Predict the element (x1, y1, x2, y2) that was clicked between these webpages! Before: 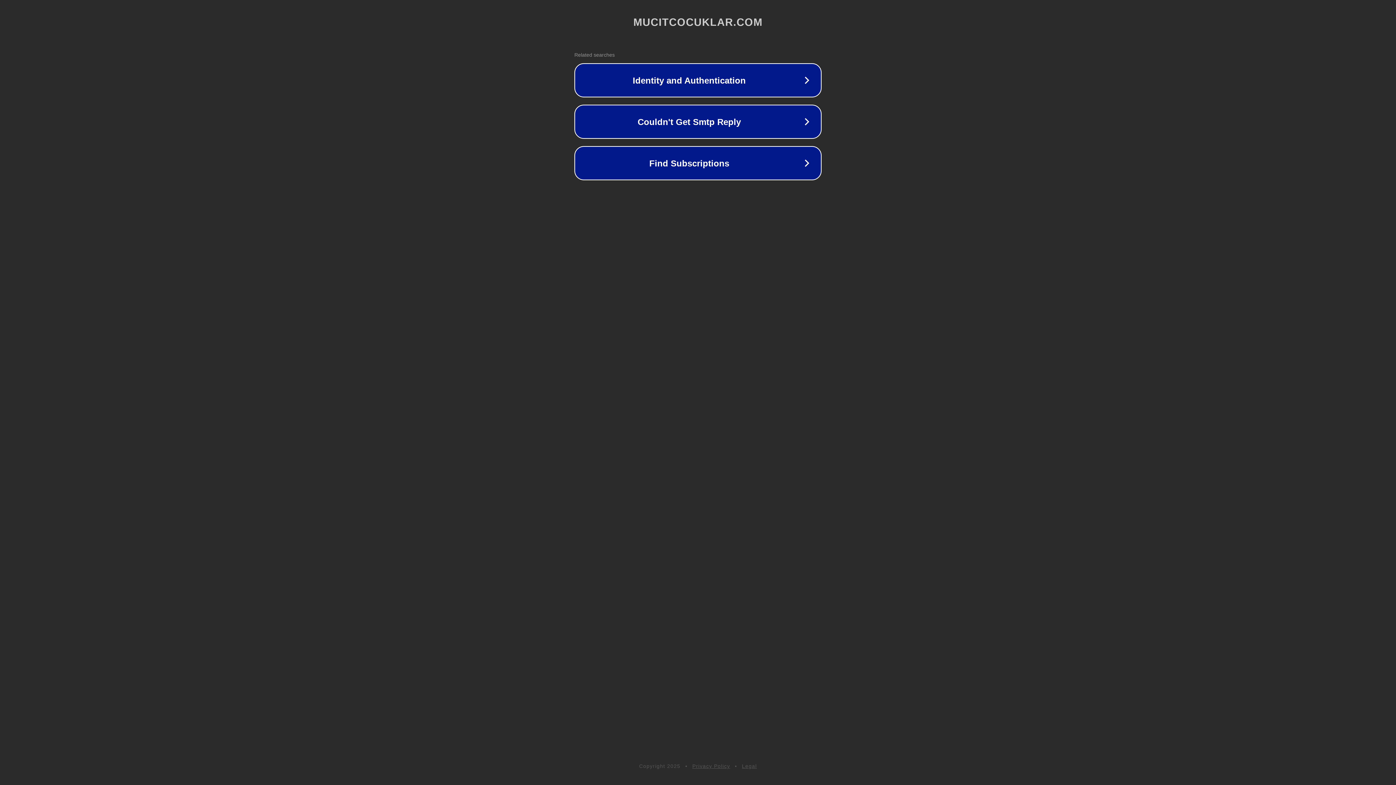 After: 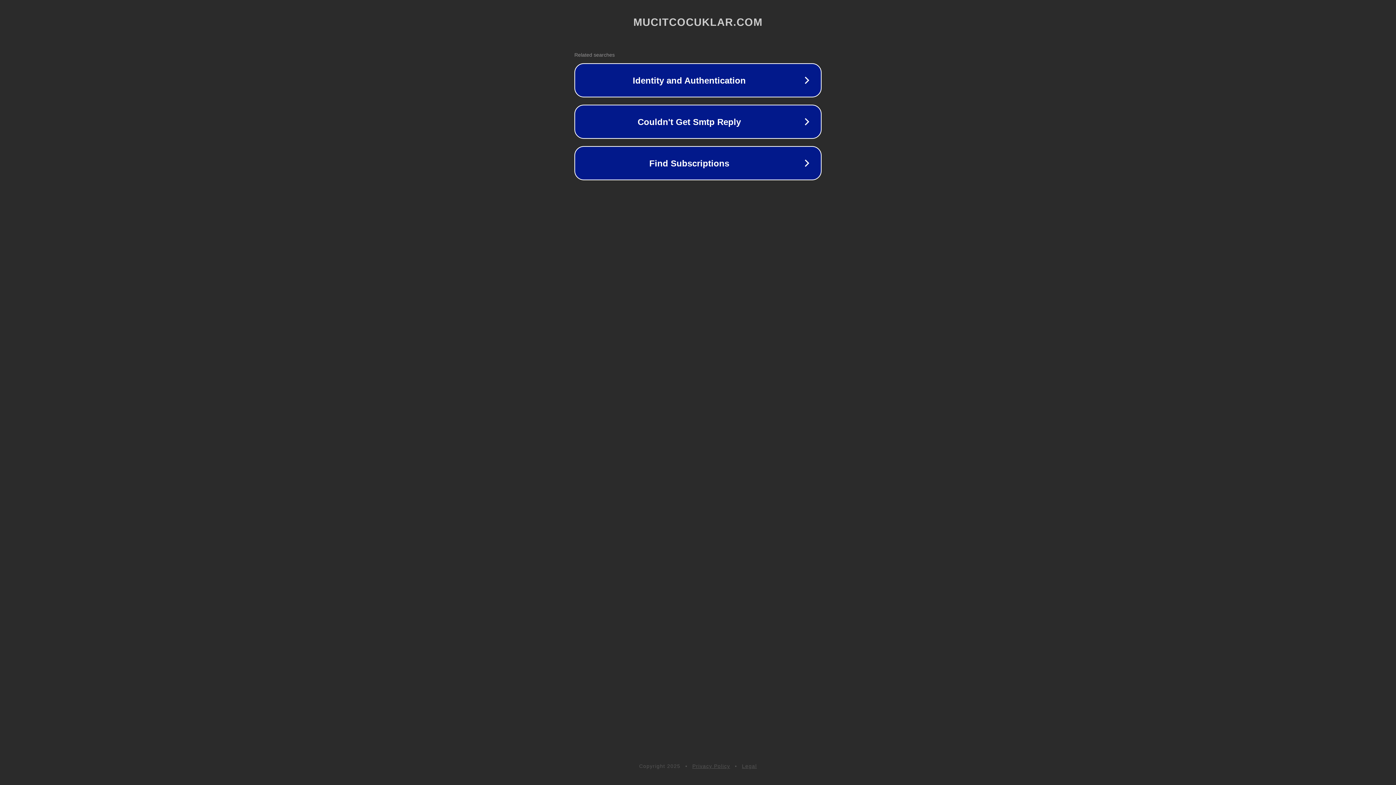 Action: label: Privacy Policy bbox: (692, 763, 730, 769)